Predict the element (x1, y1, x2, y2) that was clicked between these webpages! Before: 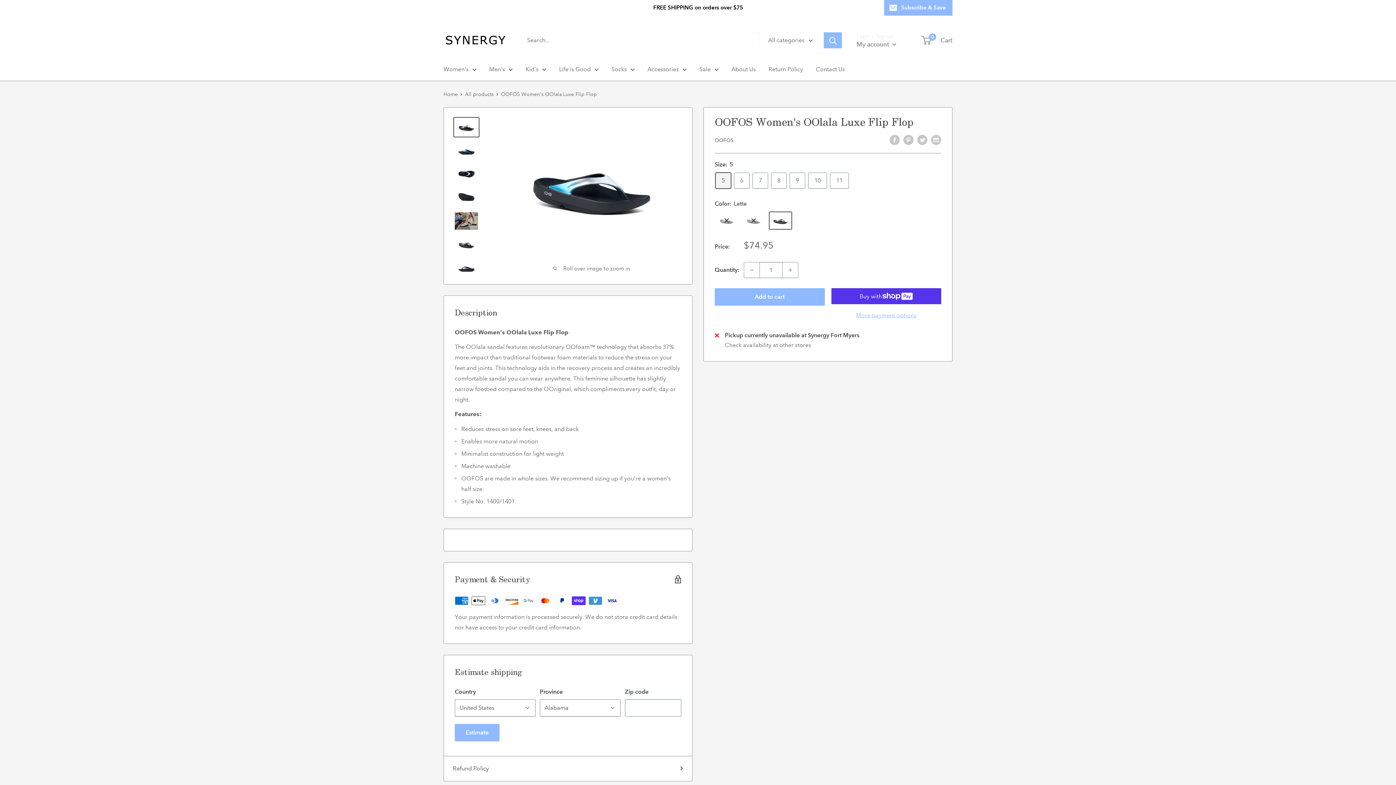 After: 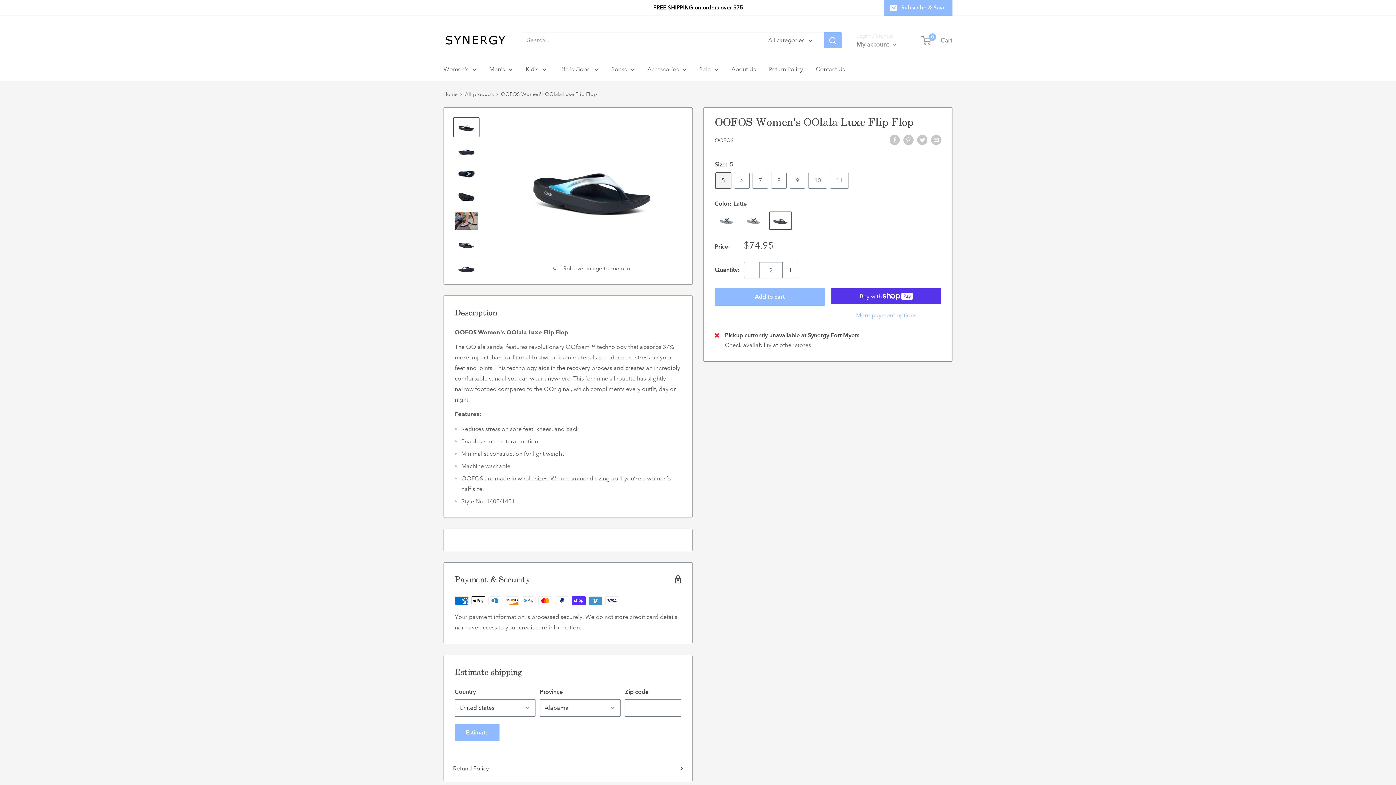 Action: label: Increase quantity by 1 bbox: (782, 262, 798, 277)